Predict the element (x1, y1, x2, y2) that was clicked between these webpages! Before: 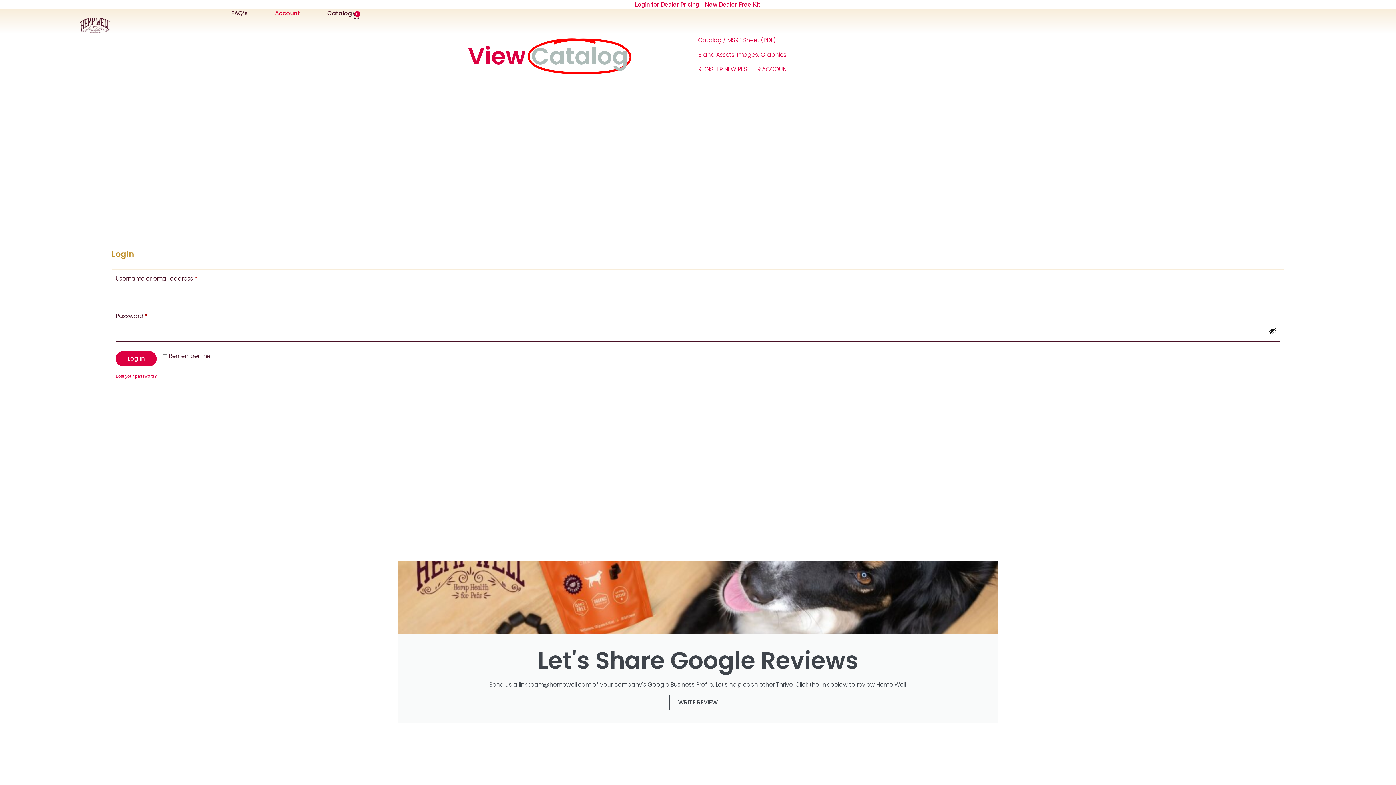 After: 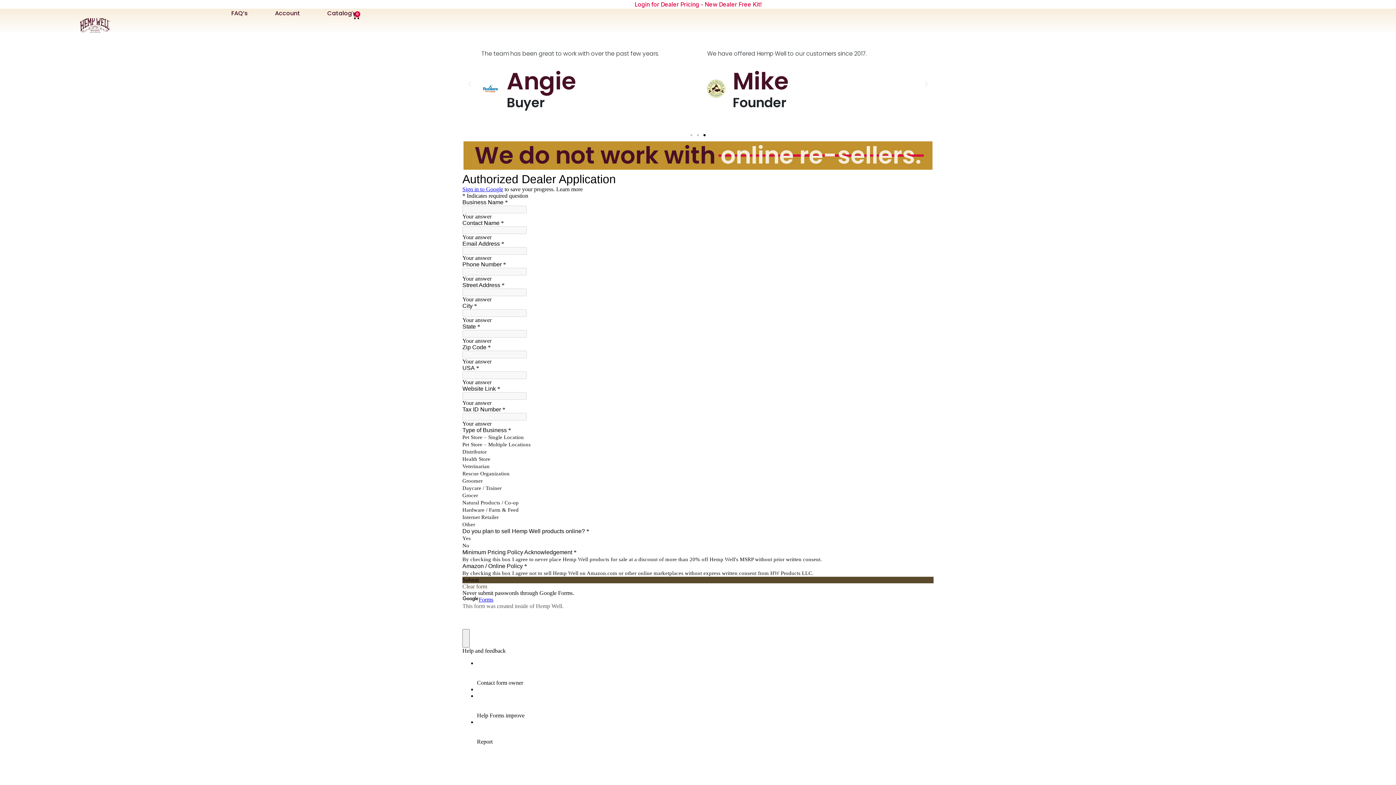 Action: bbox: (698, 65, 789, 73) label: REGISTER NEW RESELLER ACCOUNT